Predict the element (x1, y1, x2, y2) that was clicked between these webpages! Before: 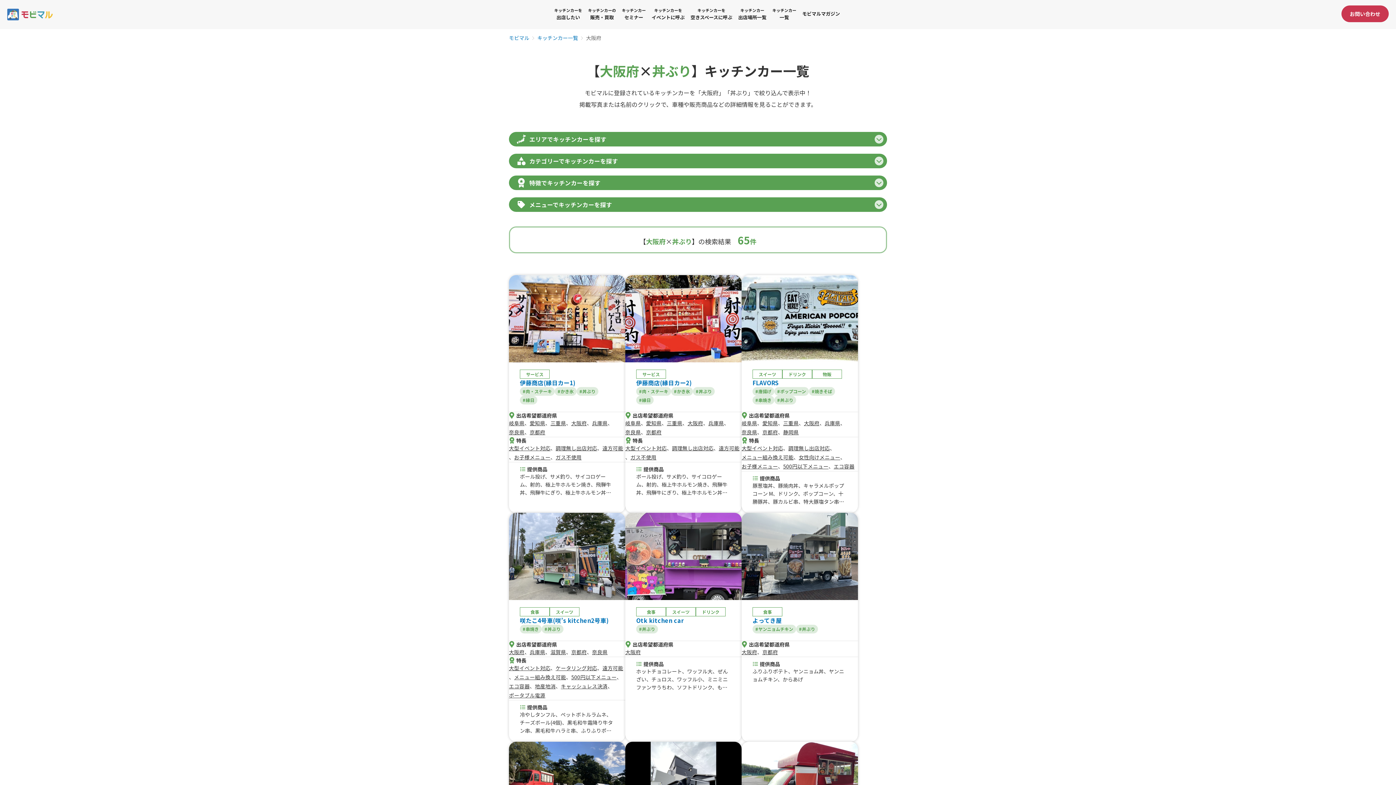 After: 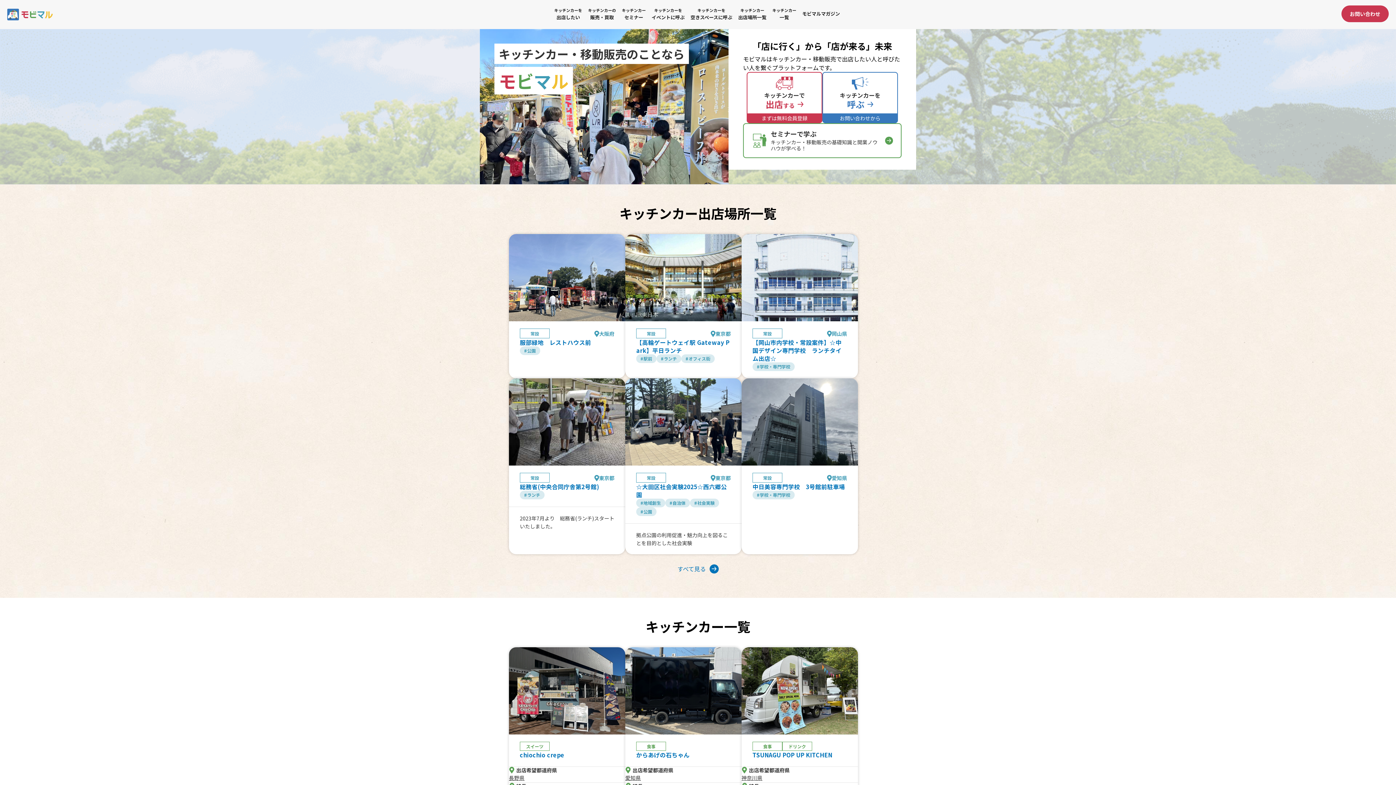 Action: bbox: (509, 34, 529, 41) label: モビマル